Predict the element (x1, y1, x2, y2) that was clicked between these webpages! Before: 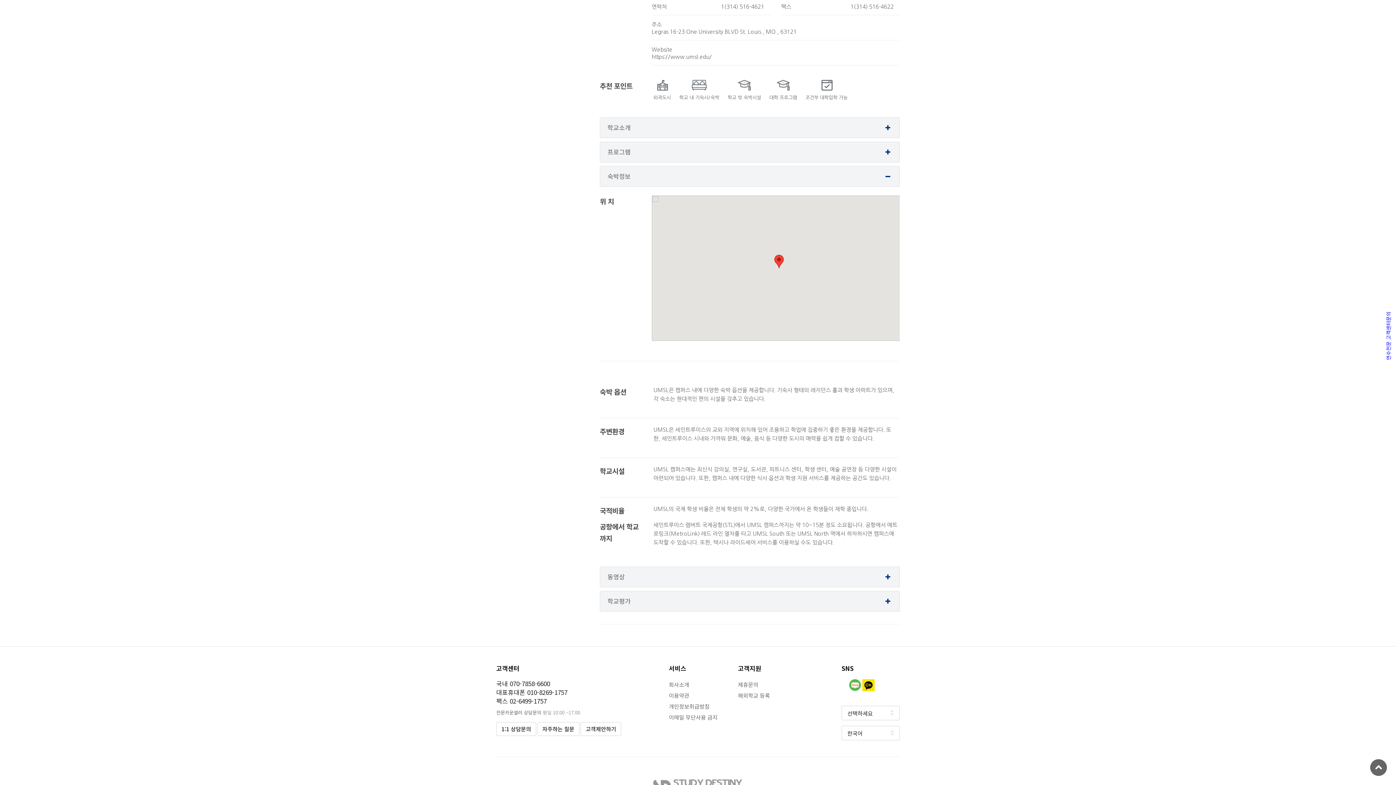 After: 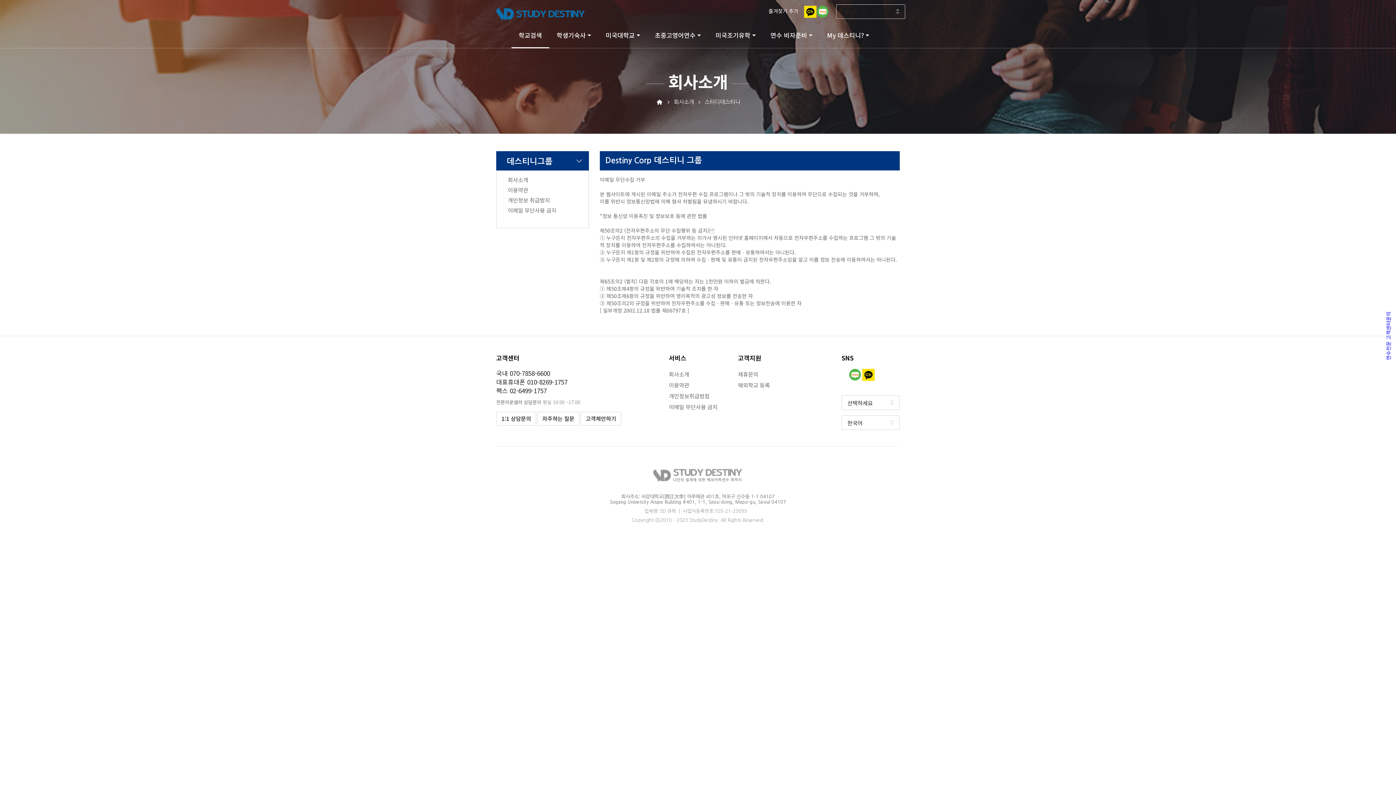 Action: bbox: (669, 713, 717, 721) label: 이메일 무단사용 금지